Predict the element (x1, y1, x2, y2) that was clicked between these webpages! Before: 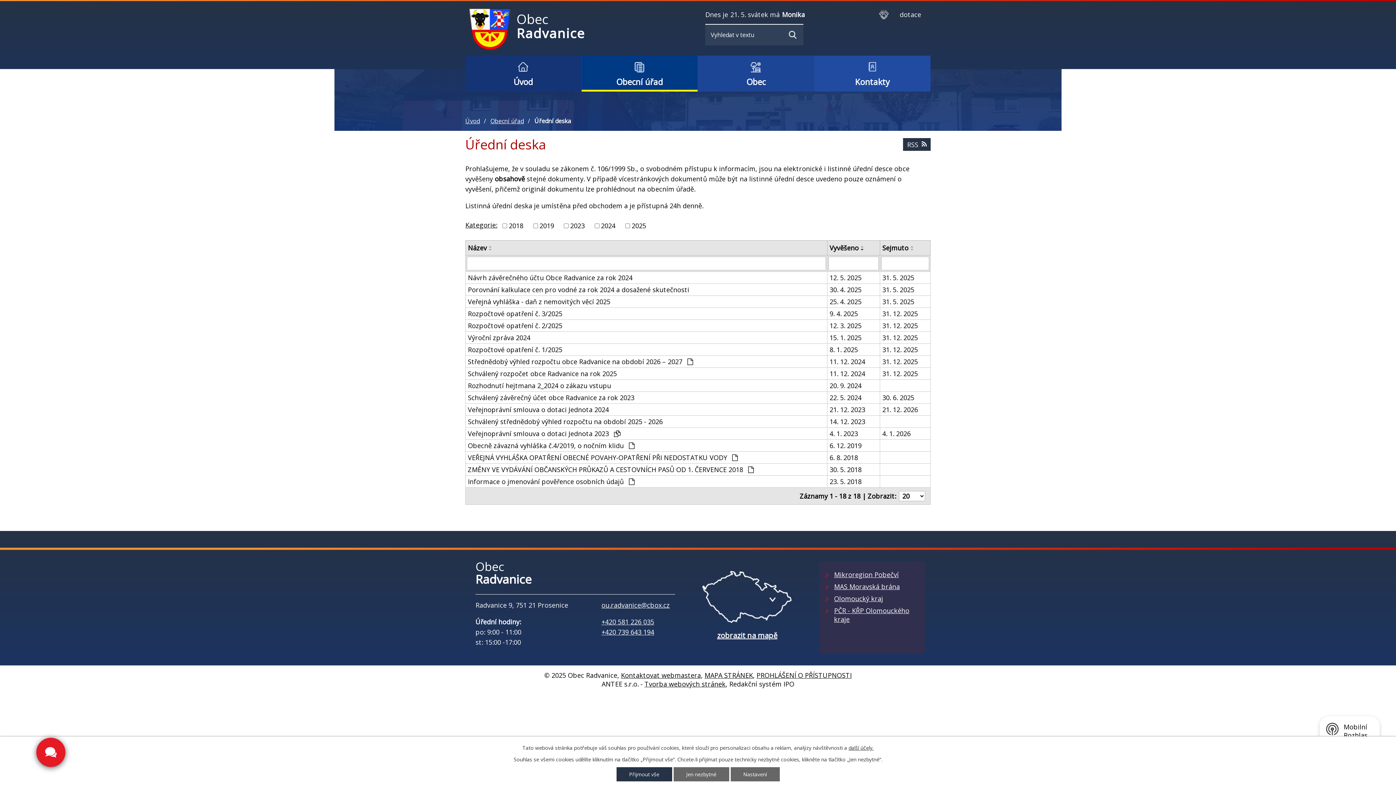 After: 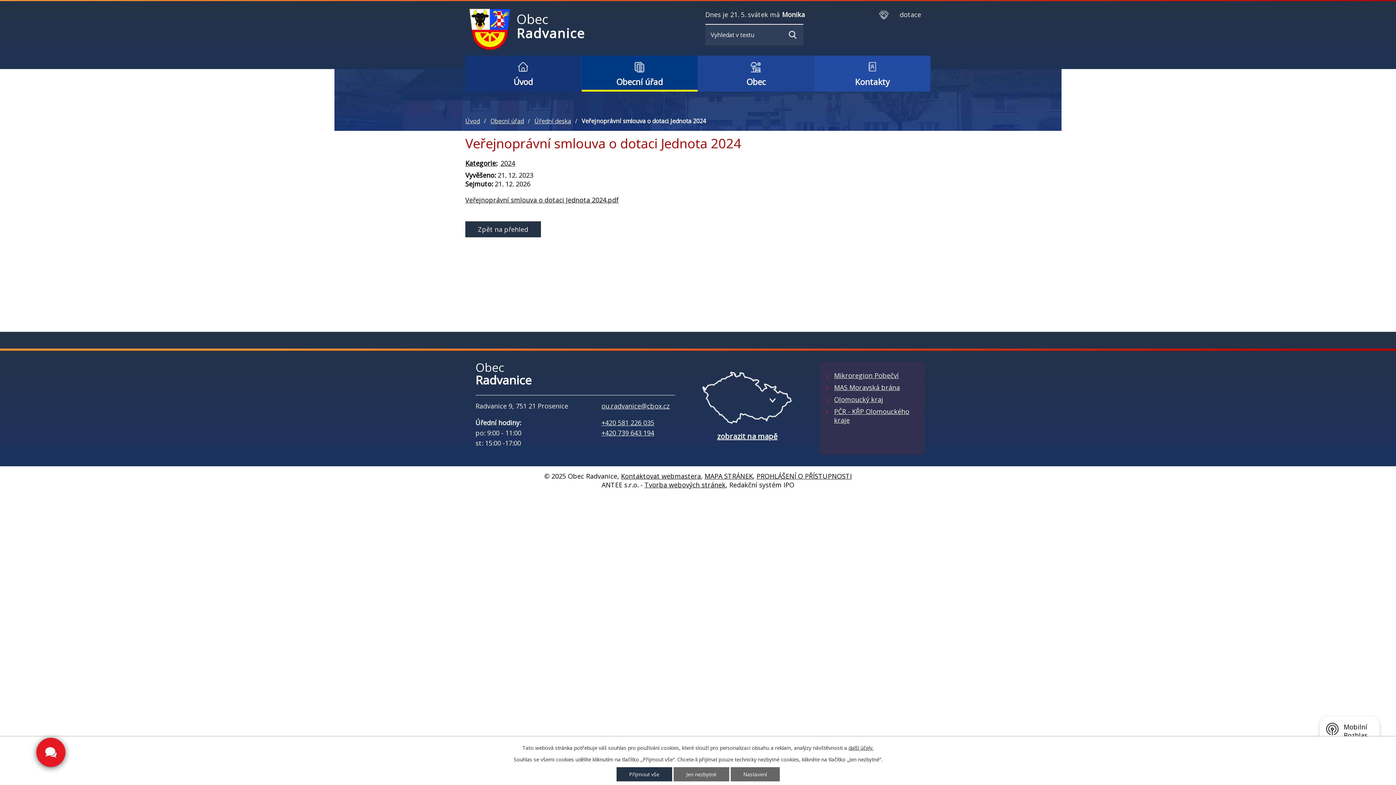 Action: bbox: (468, 405, 825, 414) label: Veřejnoprávní smlouva o dotaci Jednota 2024